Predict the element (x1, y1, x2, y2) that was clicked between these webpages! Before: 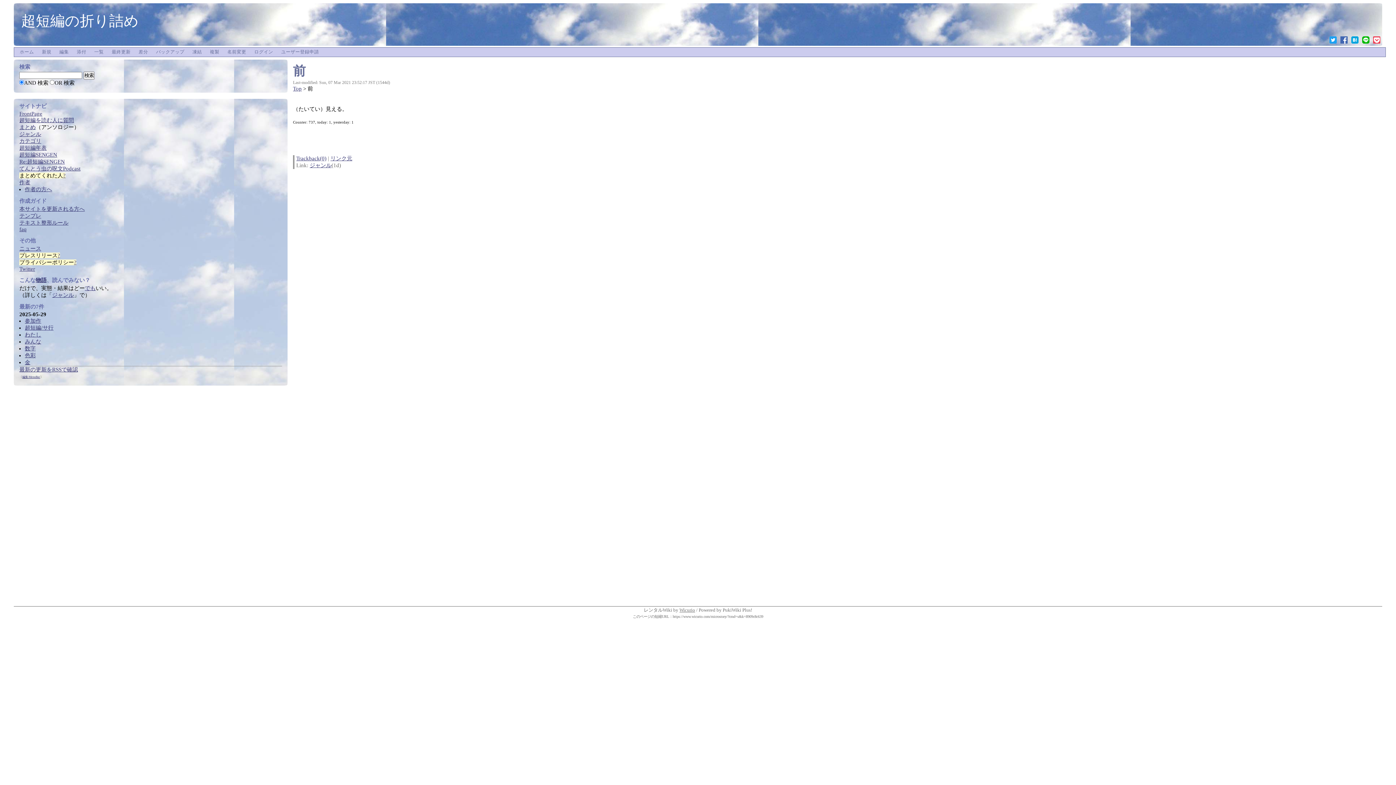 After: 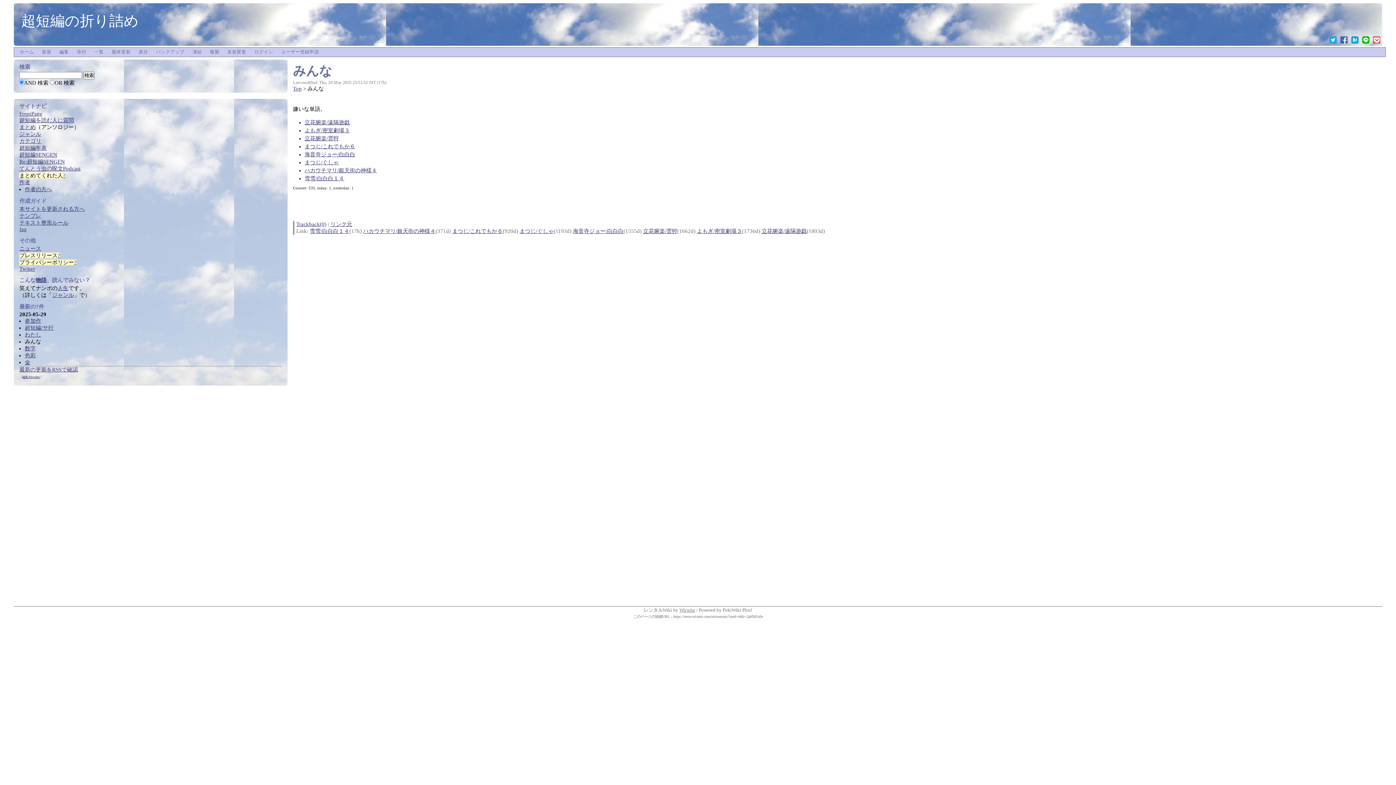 Action: label: みんな bbox: (24, 338, 41, 344)